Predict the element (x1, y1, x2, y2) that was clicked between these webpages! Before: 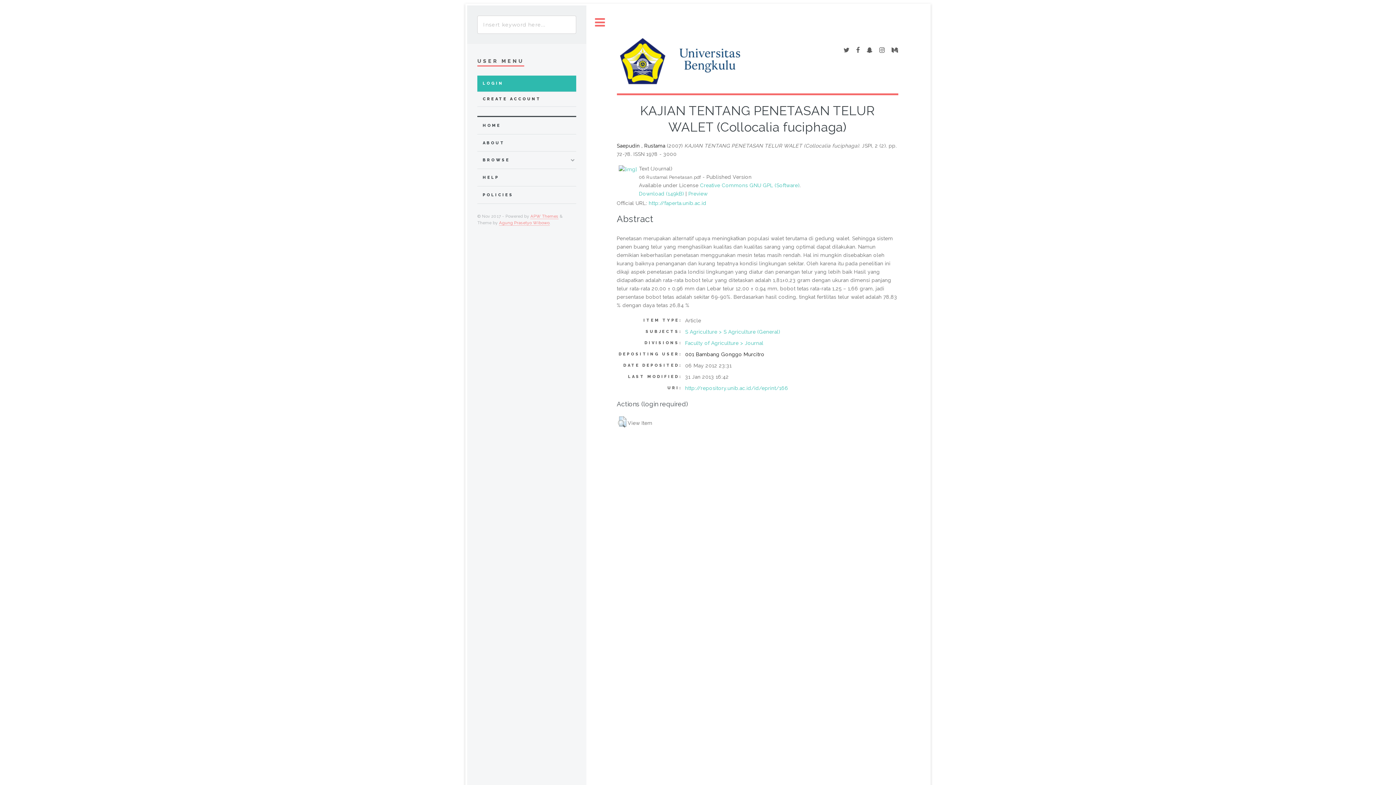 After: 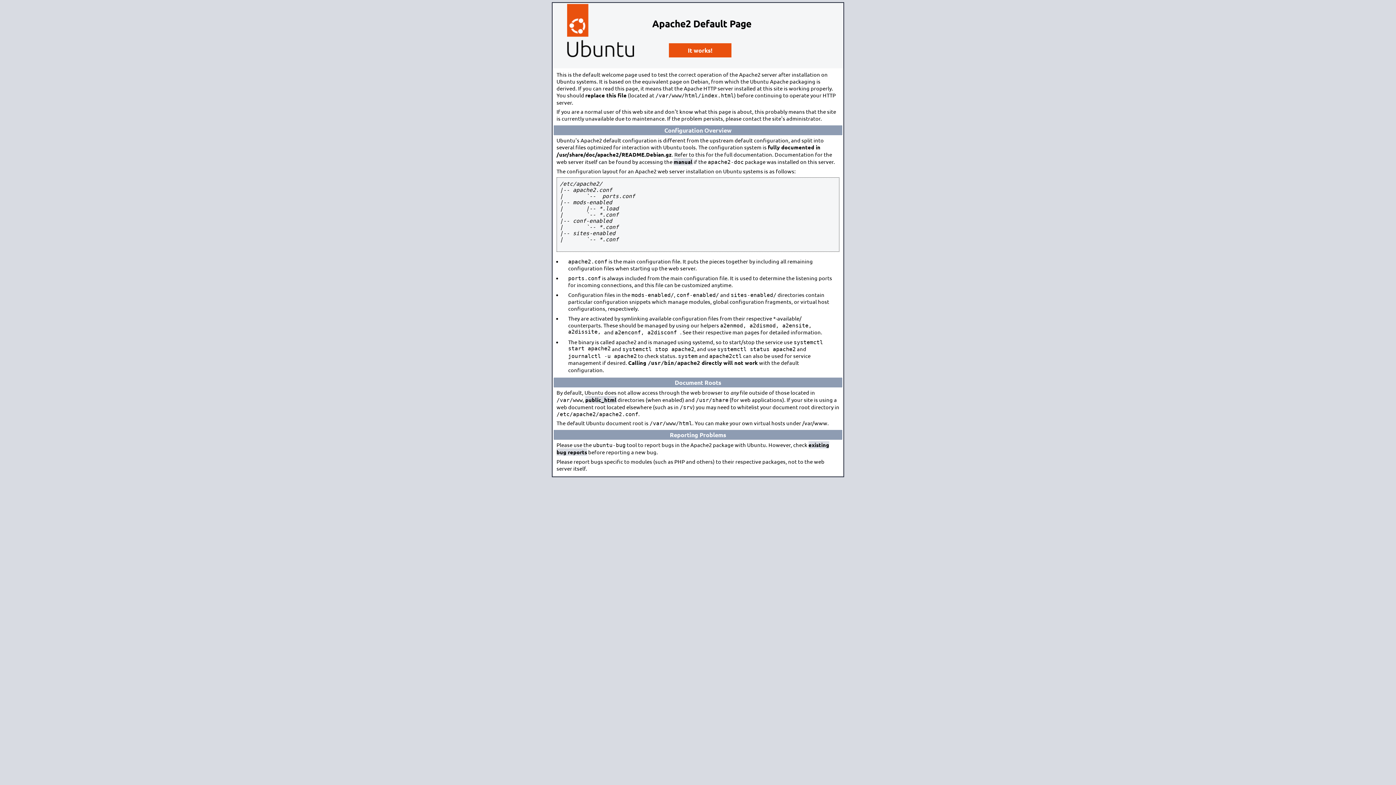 Action: bbox: (616, 36, 757, 88)